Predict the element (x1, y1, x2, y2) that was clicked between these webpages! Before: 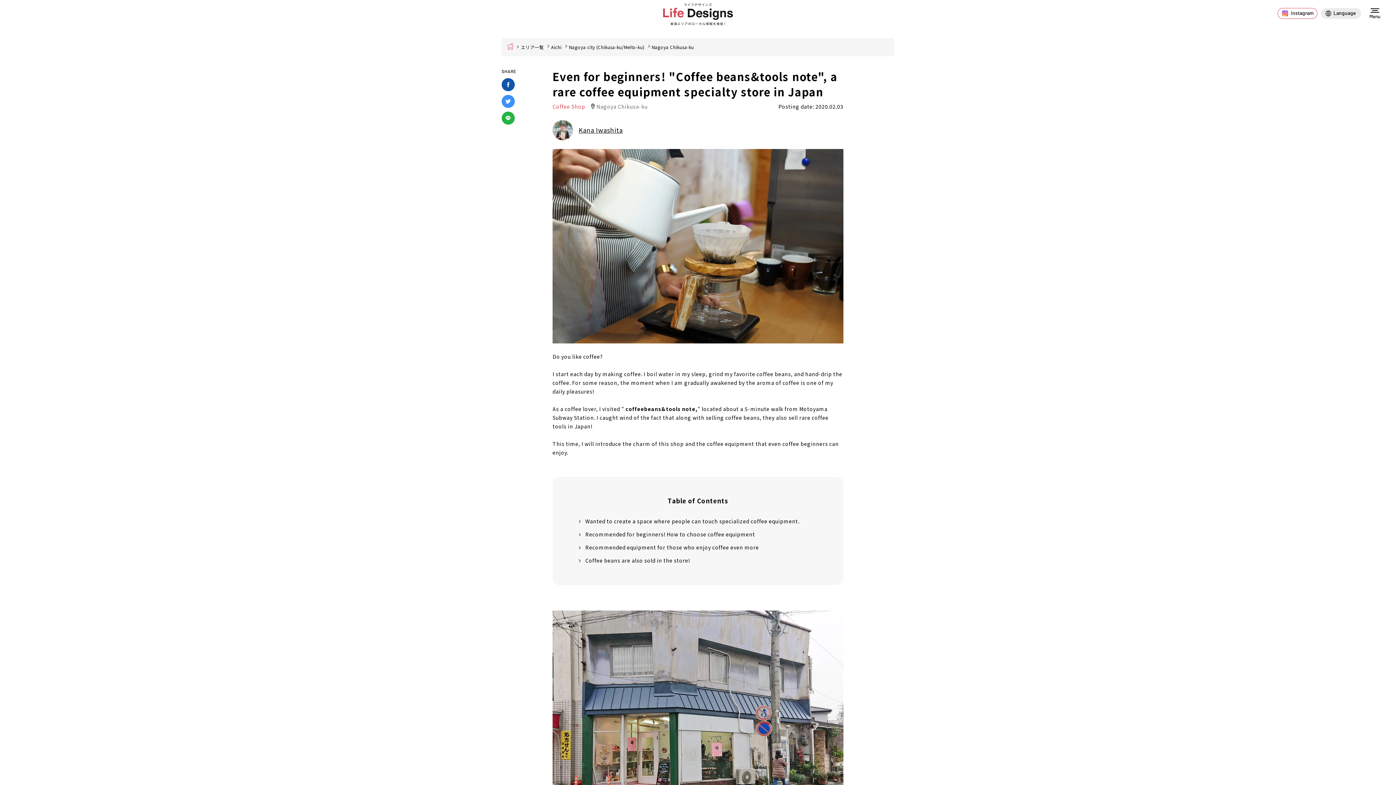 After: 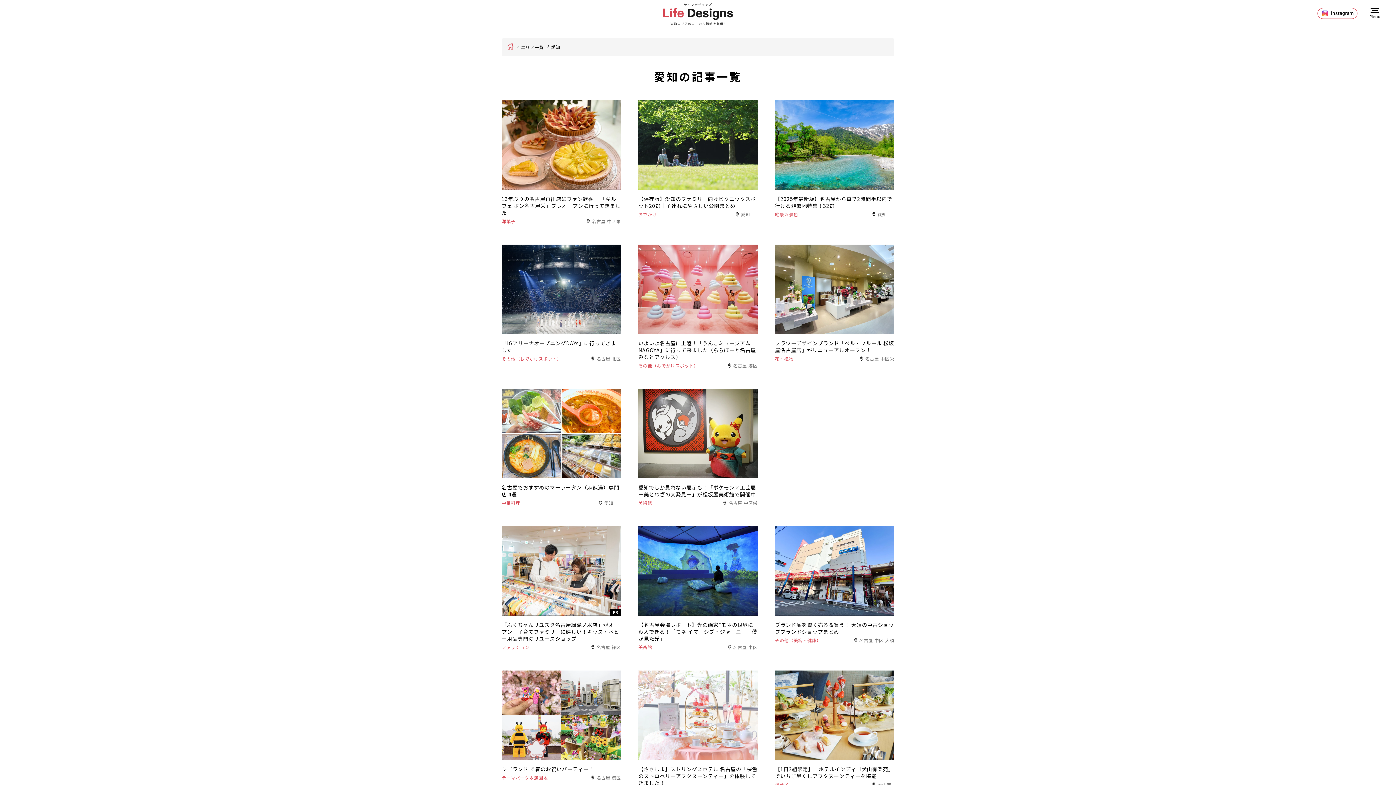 Action: label: Aichi bbox: (551, 44, 561, 50)